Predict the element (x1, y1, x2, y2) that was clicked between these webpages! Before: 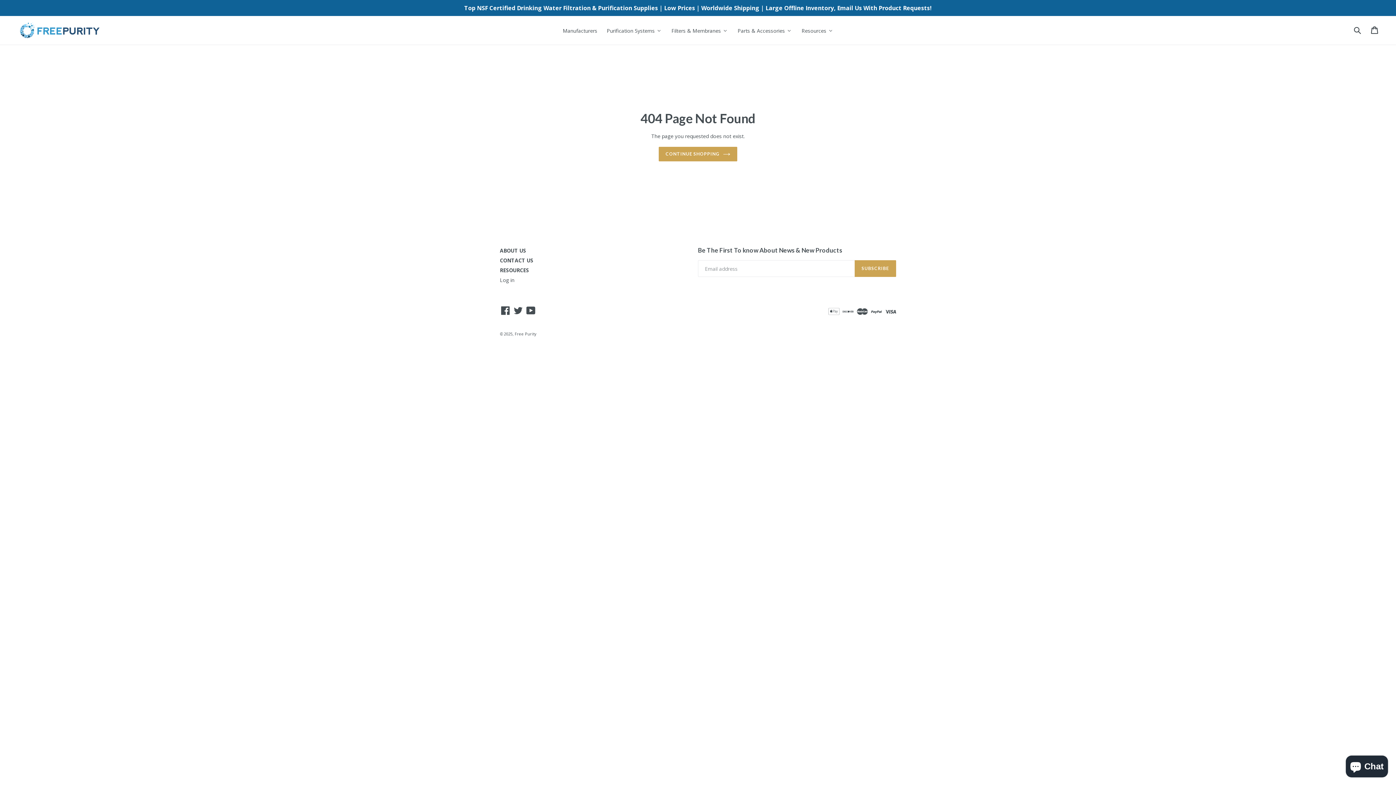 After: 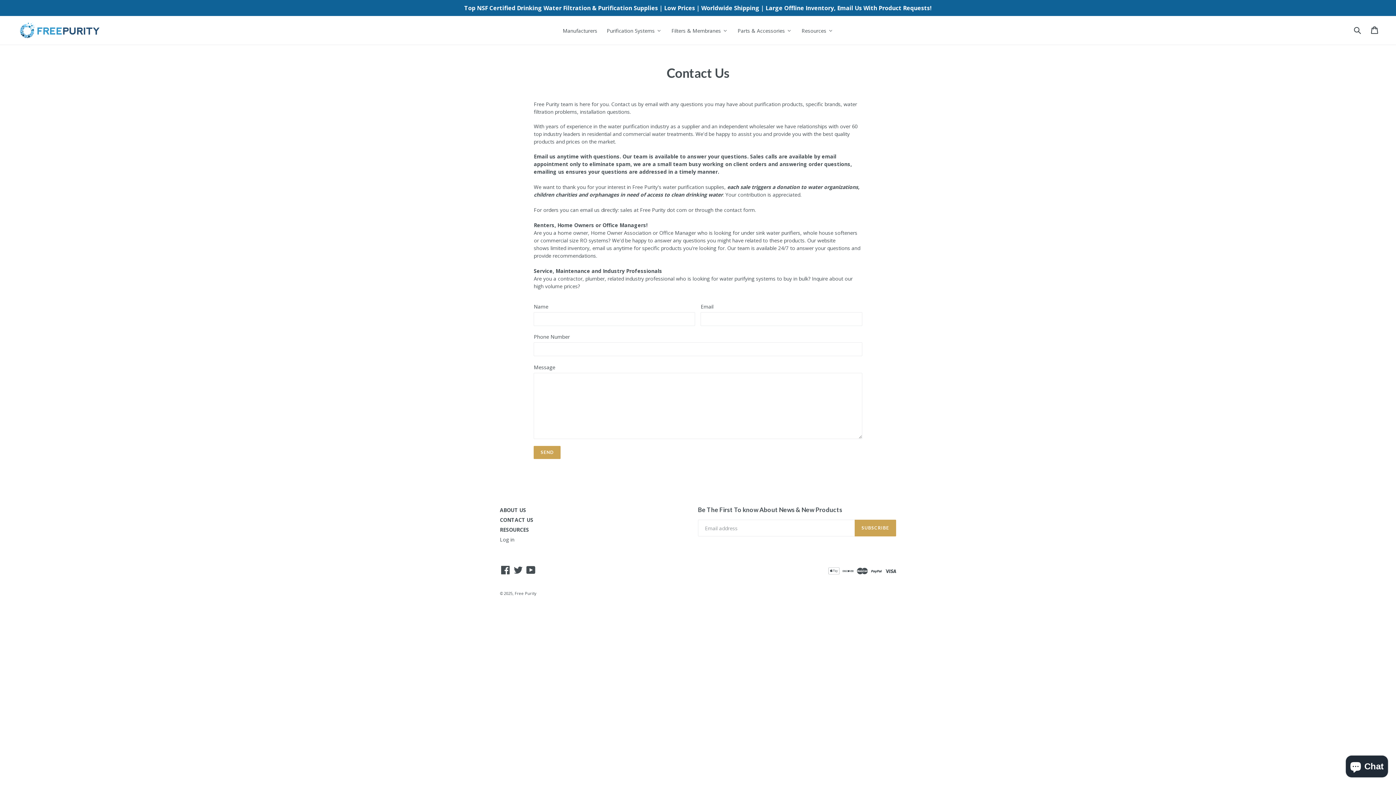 Action: bbox: (500, 257, 533, 263) label: CONTACT US